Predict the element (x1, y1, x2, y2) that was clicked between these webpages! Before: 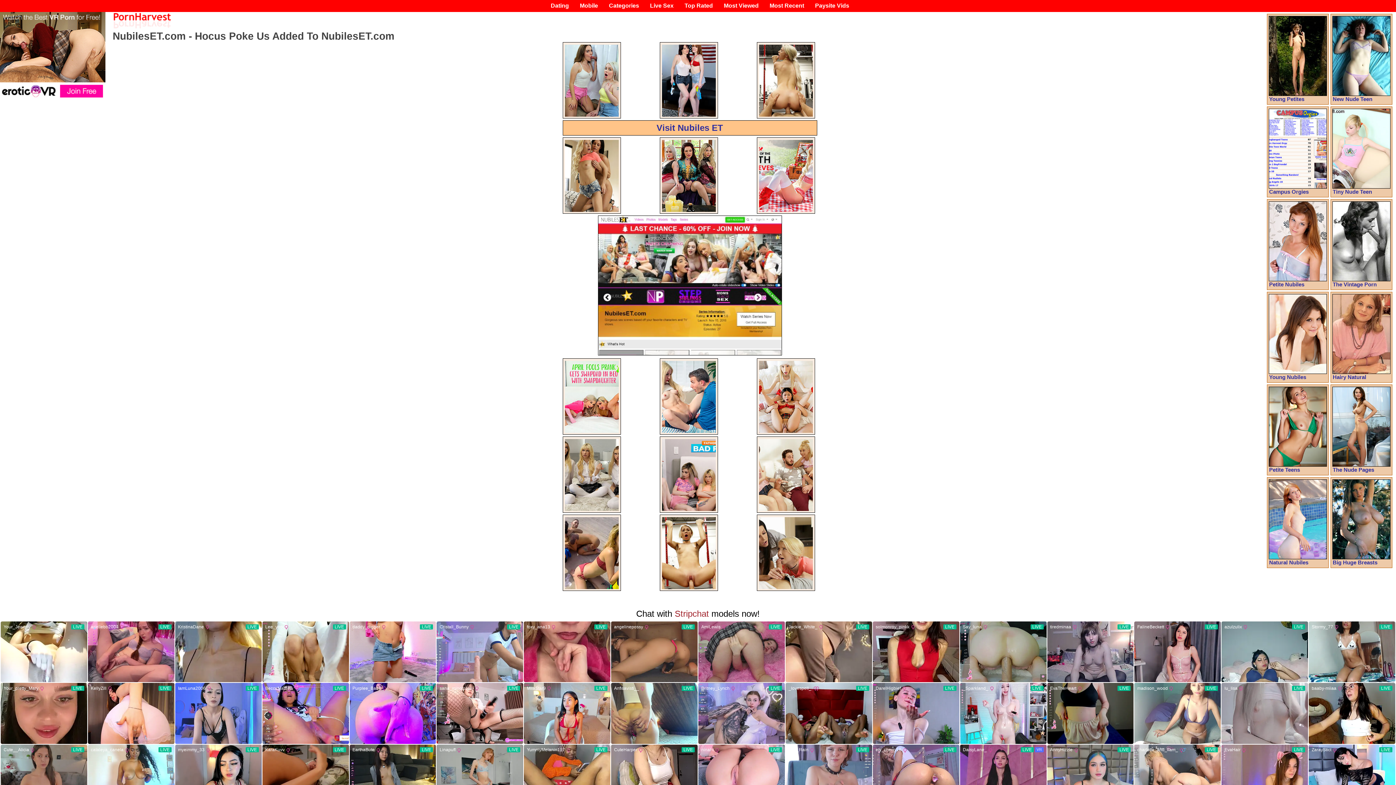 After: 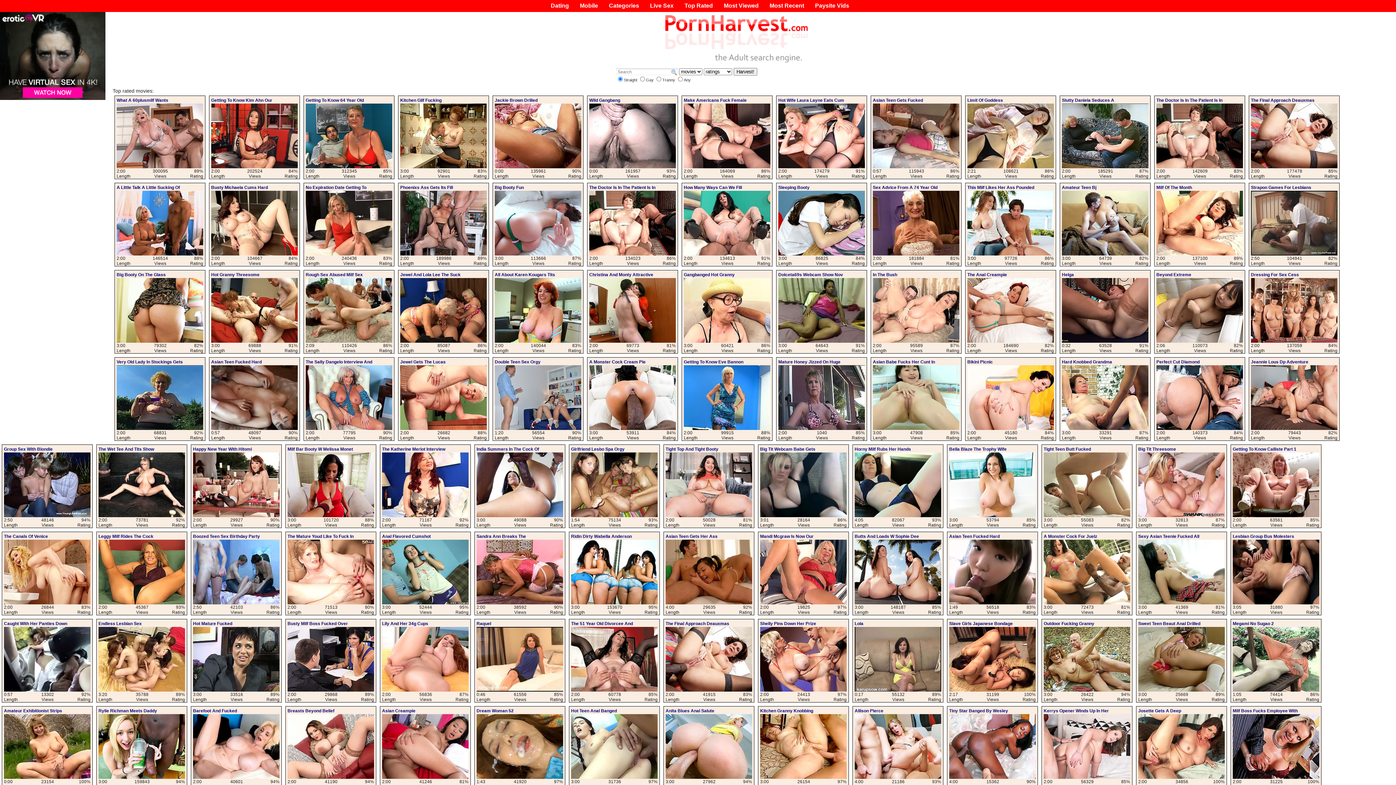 Action: label: Top Rated bbox: (684, 2, 713, 9)